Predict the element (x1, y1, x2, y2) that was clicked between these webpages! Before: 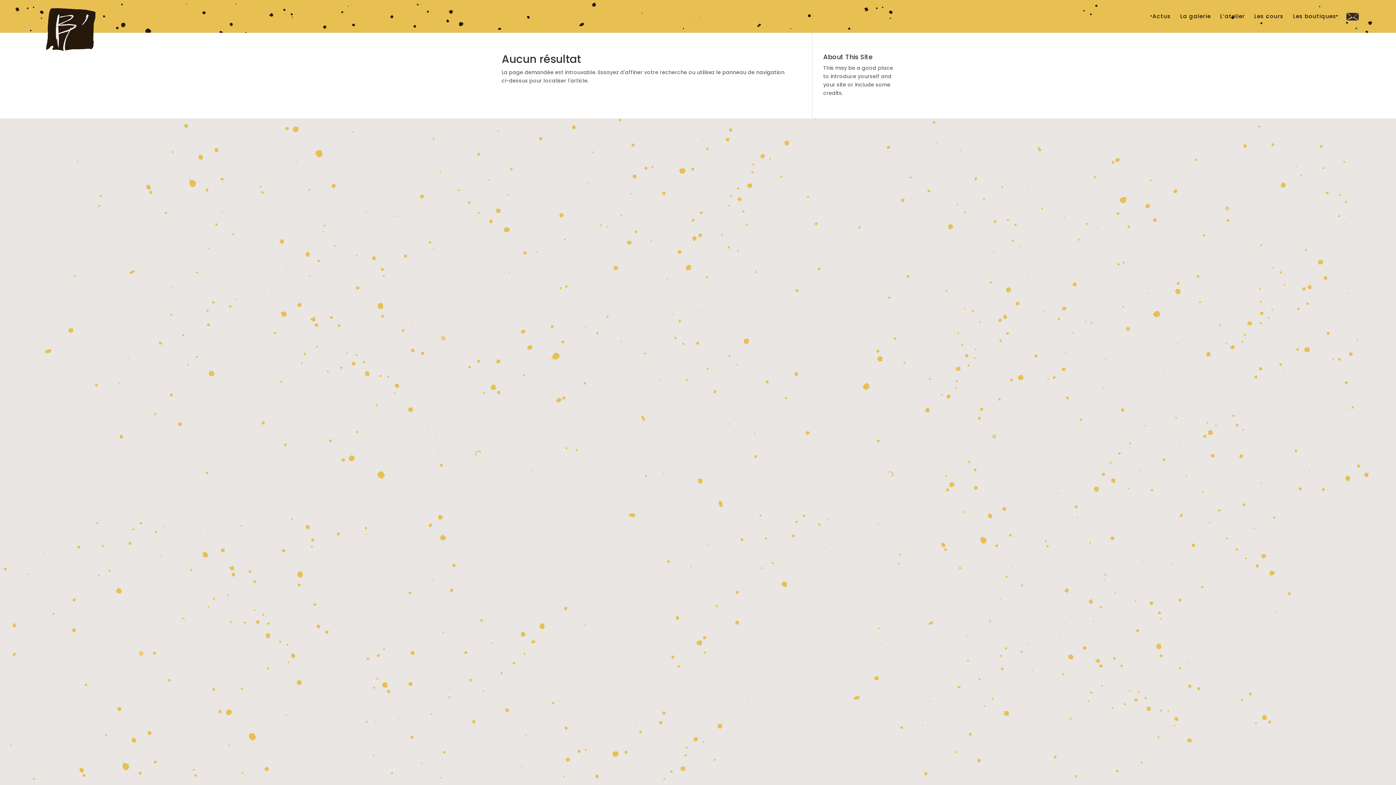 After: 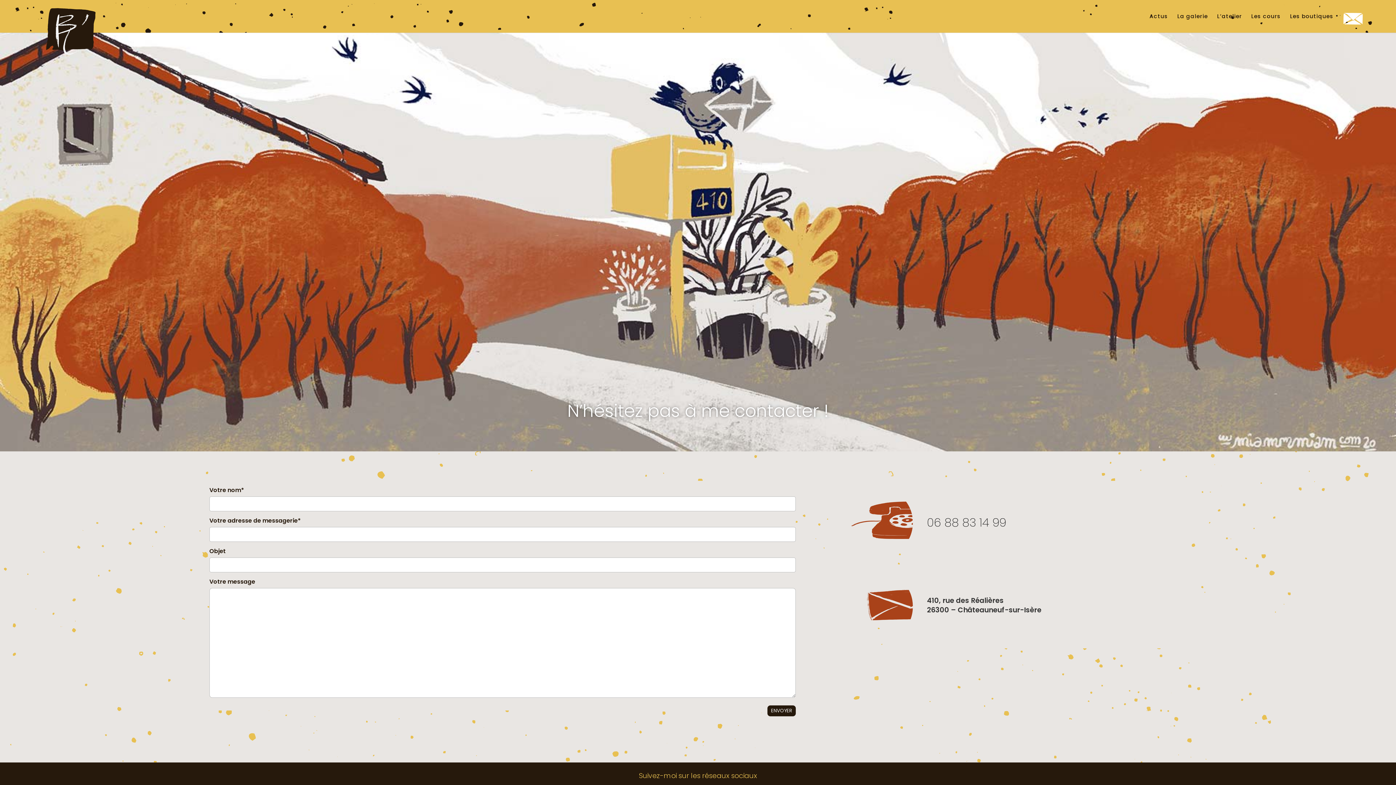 Action: bbox: (1346, 12, 1368, 60) label: Contact